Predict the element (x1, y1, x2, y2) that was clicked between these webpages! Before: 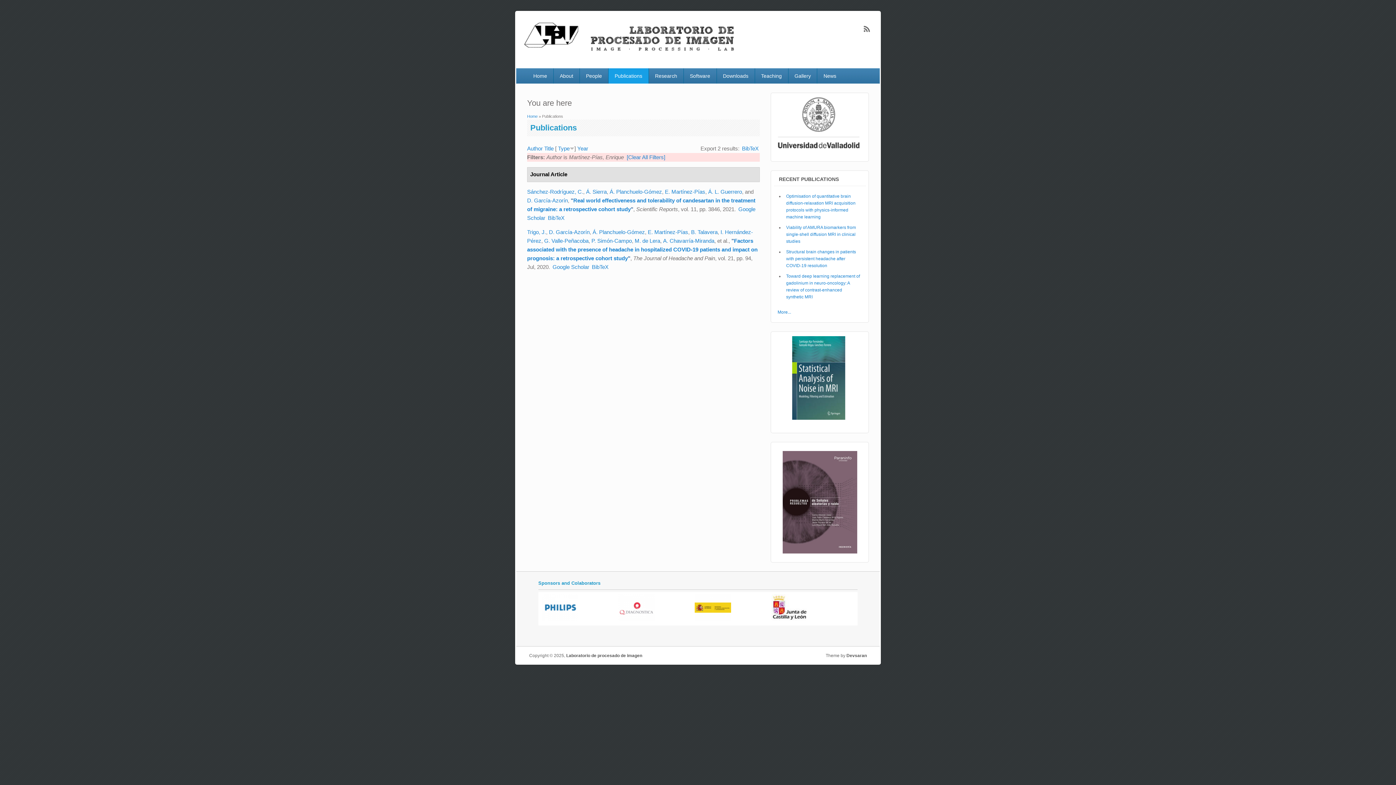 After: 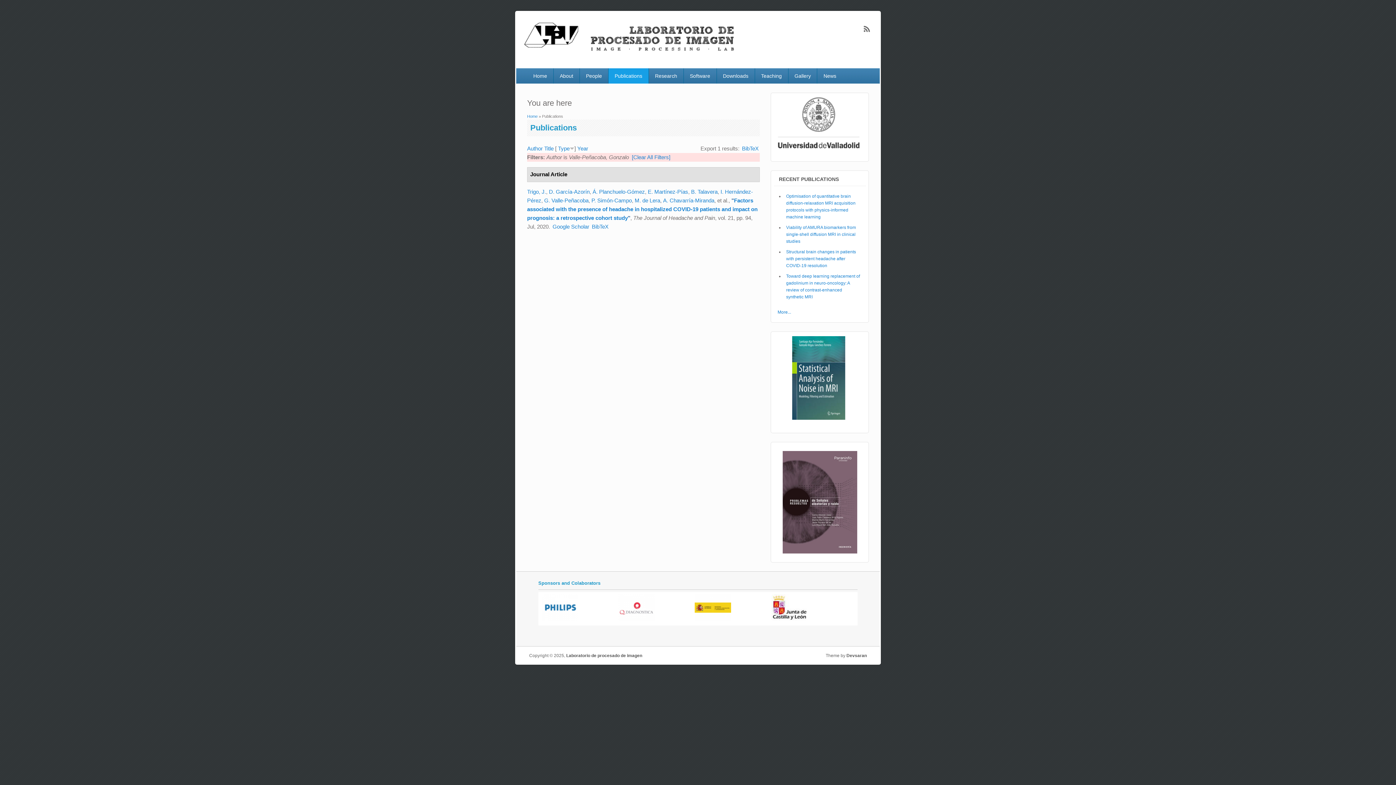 Action: label: G. Valle-Peñacoba bbox: (544, 237, 588, 243)